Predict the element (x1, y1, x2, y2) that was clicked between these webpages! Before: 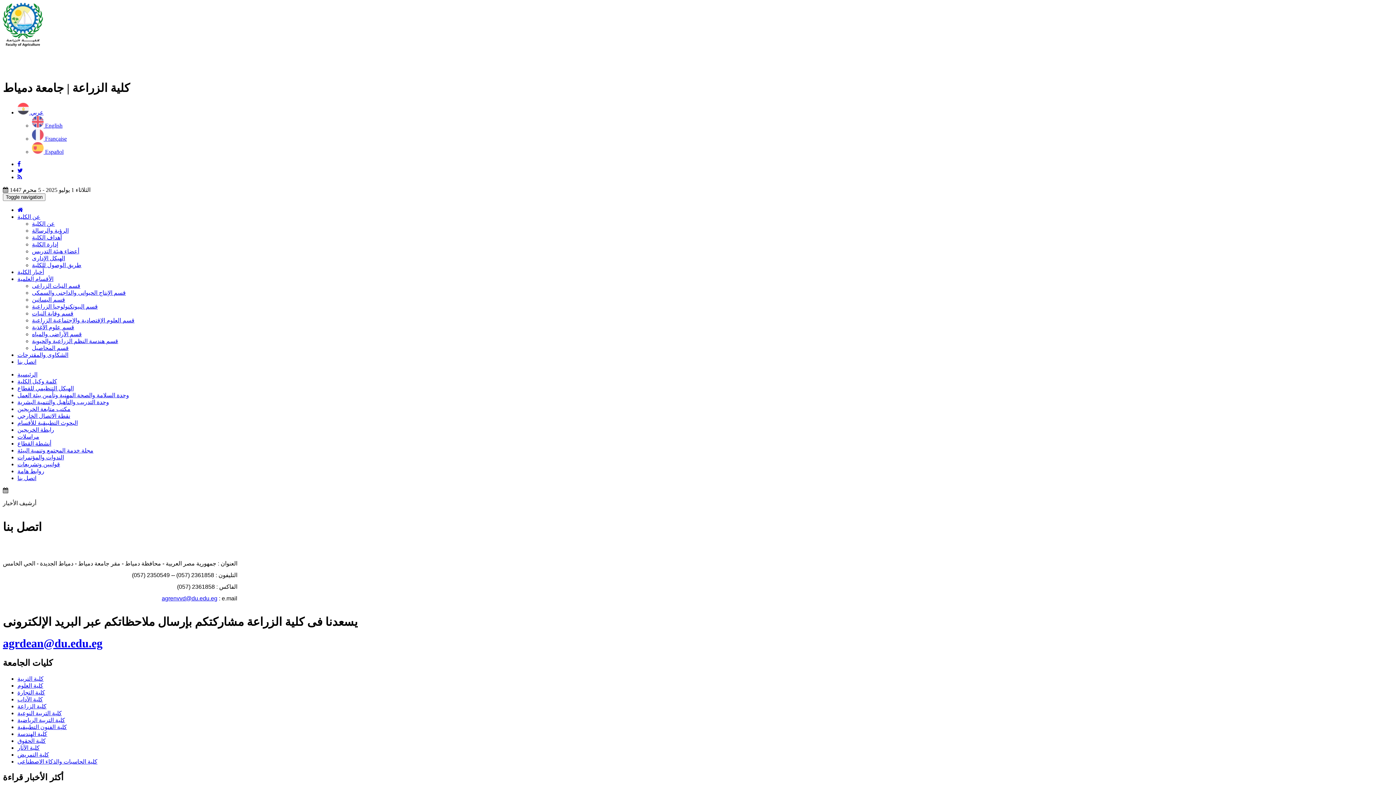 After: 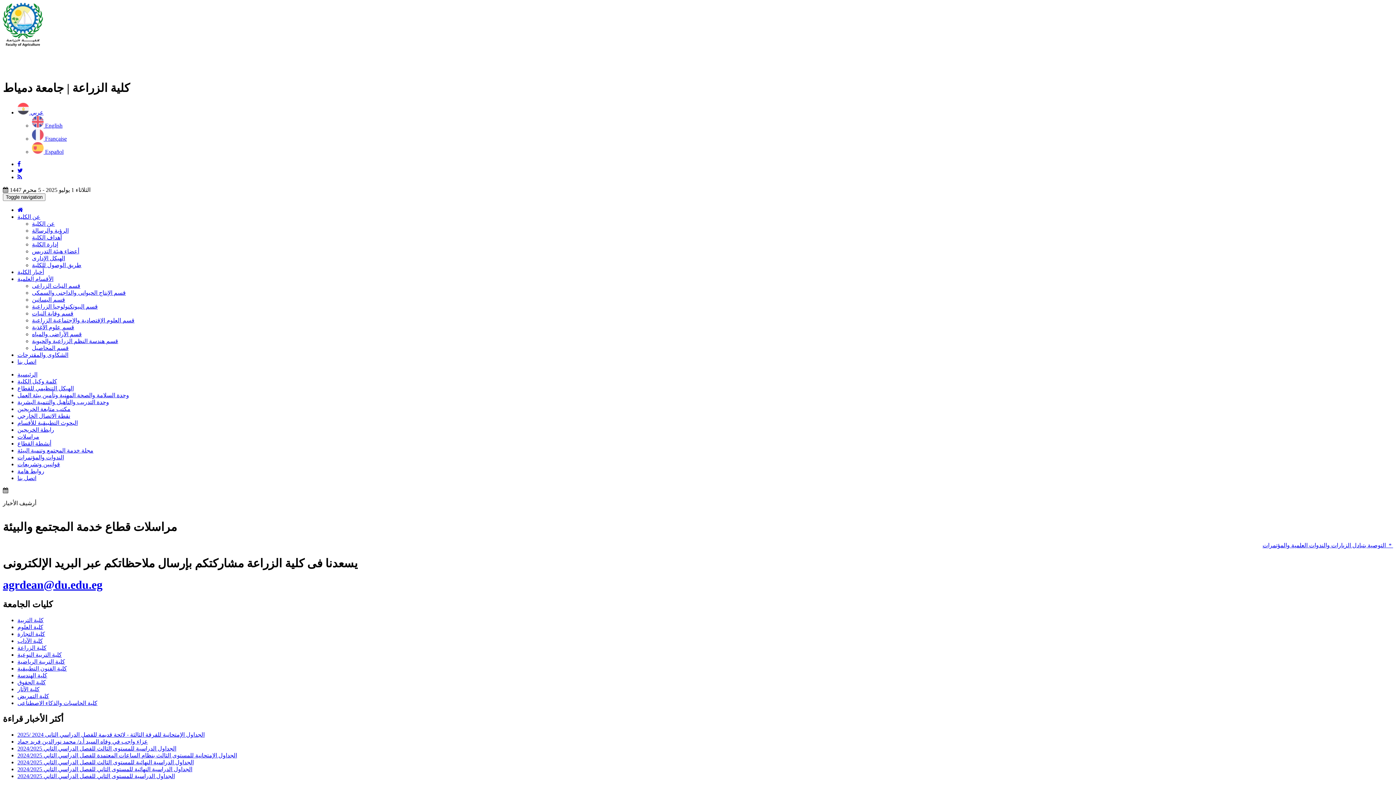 Action: label: مراسلات bbox: (17, 433, 39, 439)